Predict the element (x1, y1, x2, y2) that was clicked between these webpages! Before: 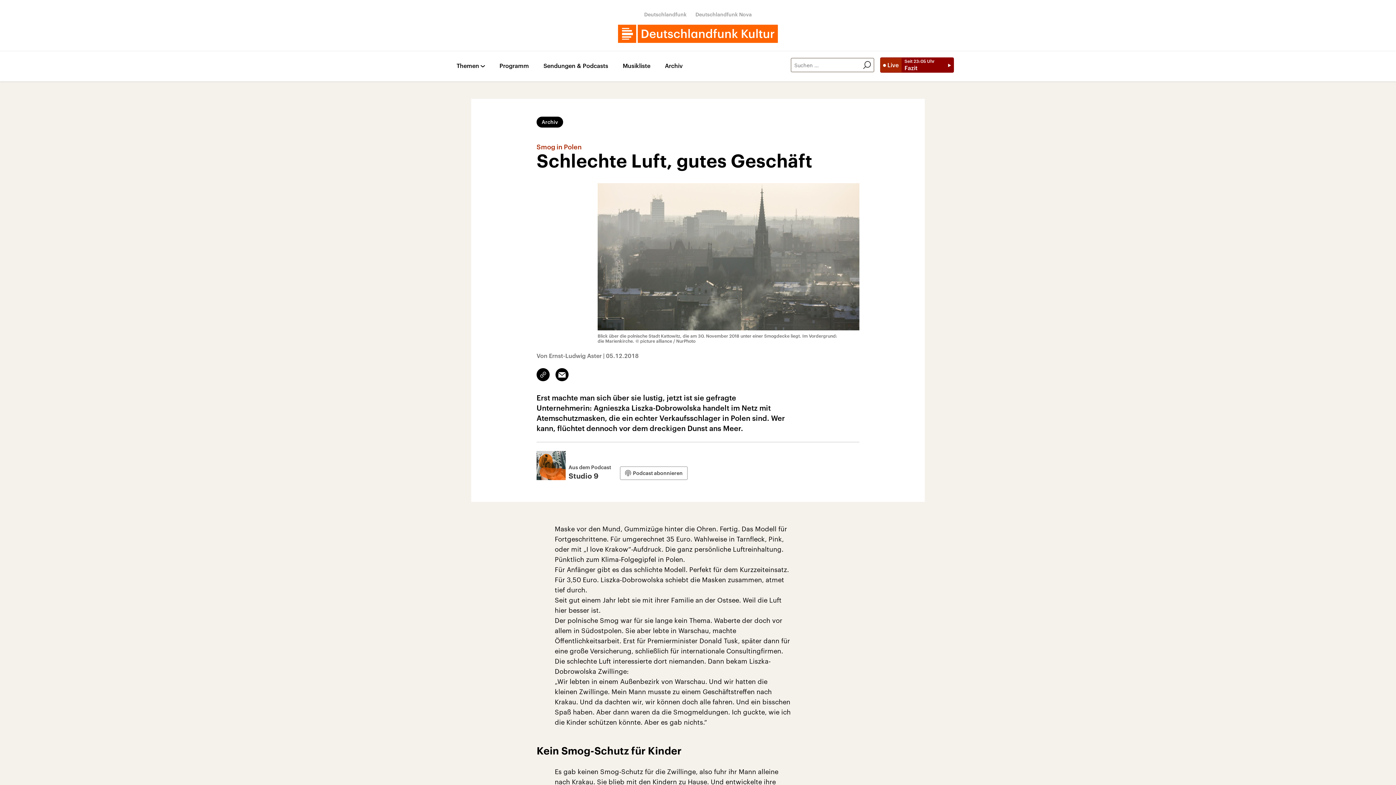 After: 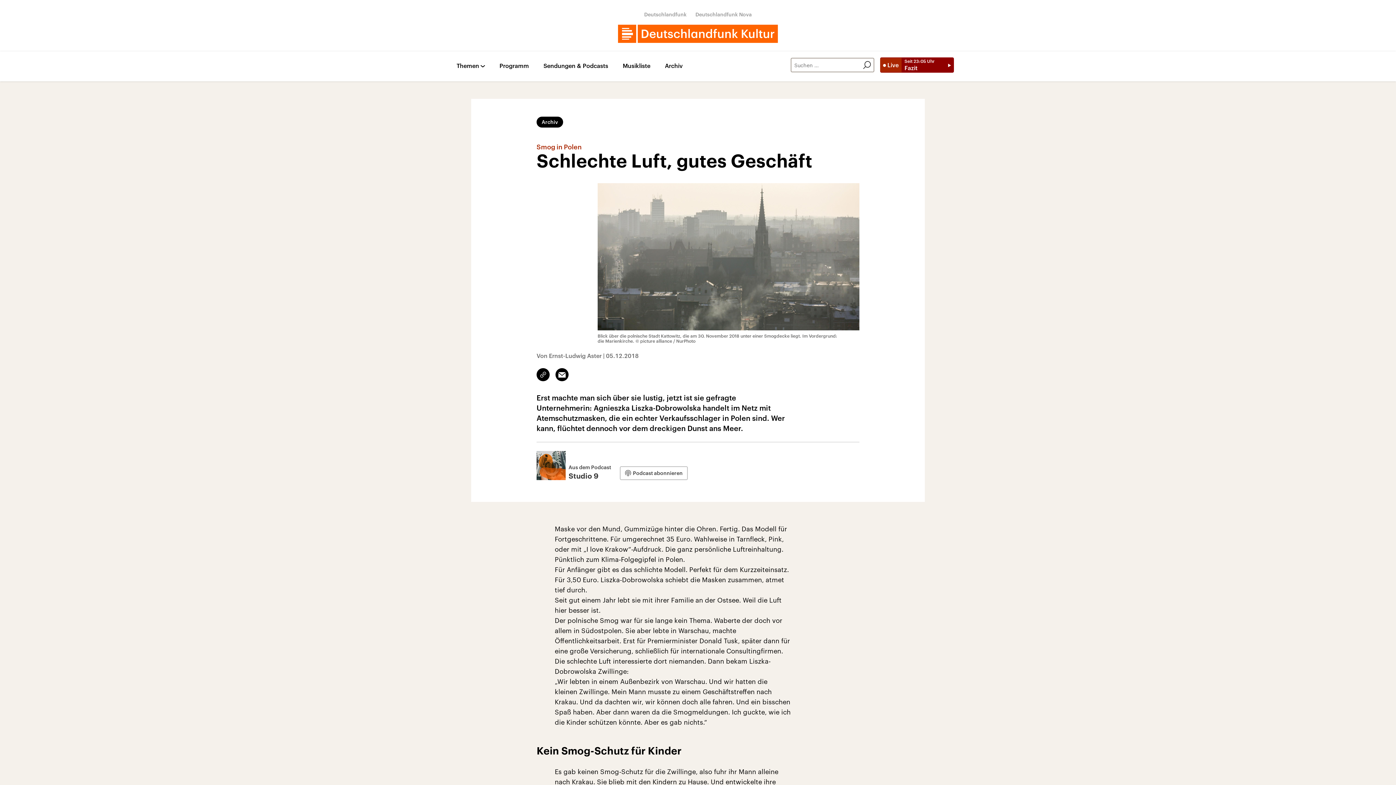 Action: label: Link kopieren/teilen bbox: (536, 368, 549, 381)